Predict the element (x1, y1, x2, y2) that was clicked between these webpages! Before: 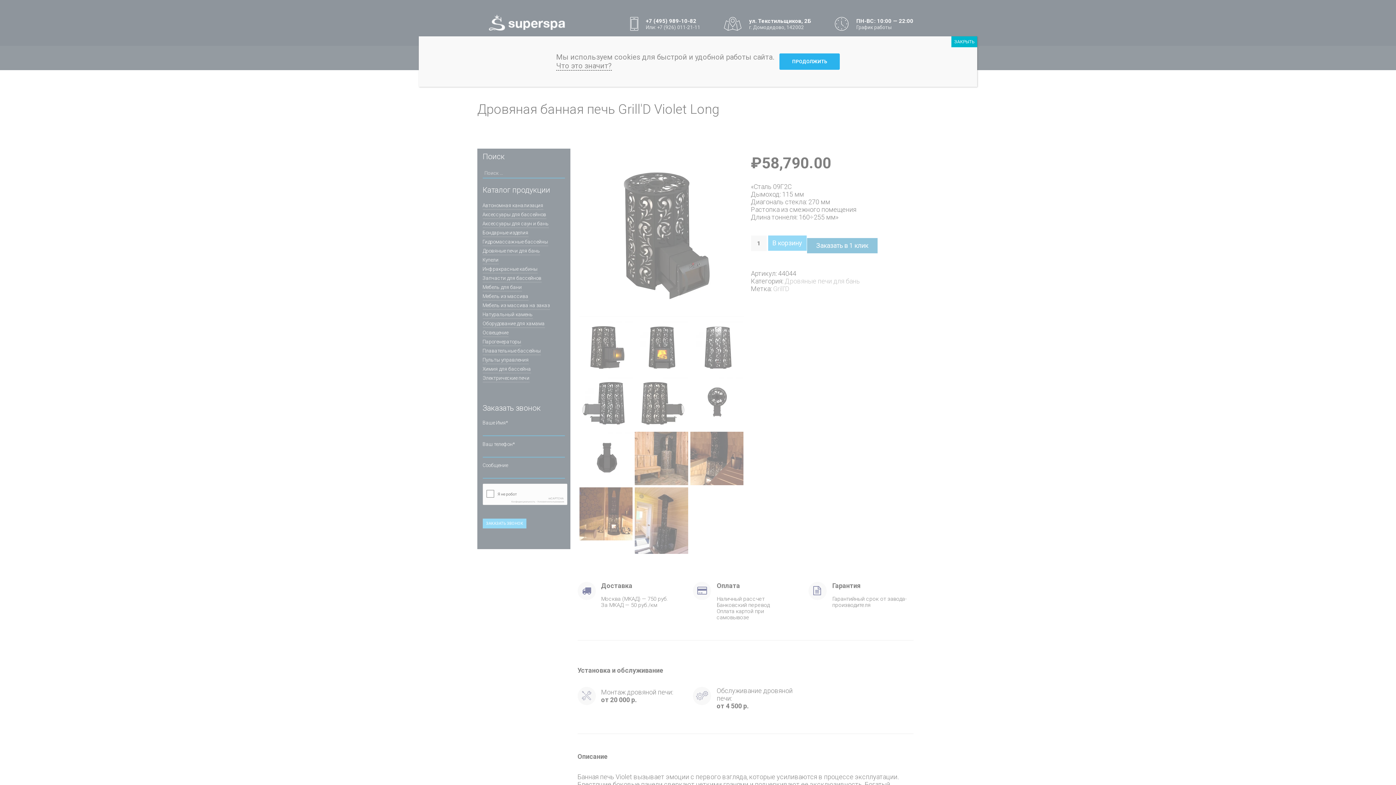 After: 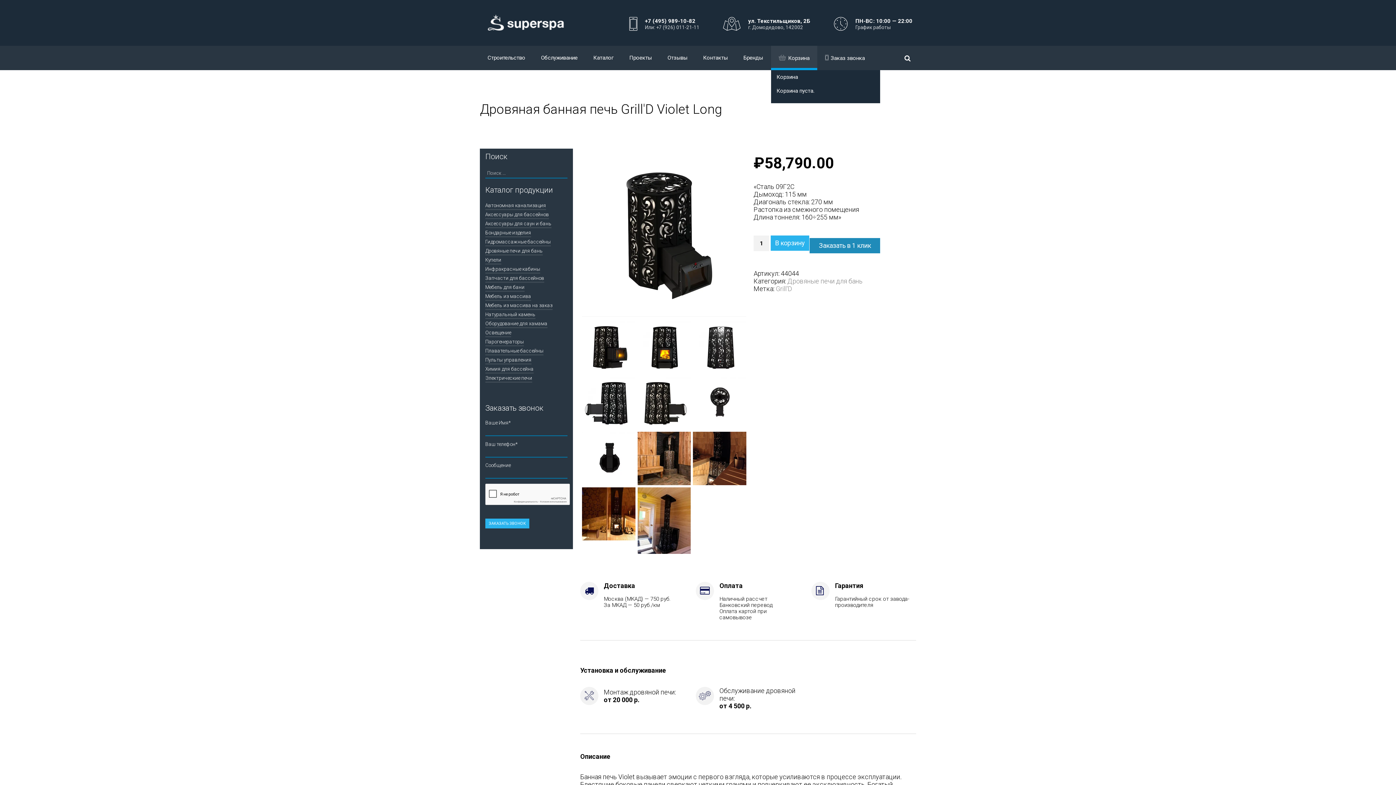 Action: bbox: (779, 53, 840, 69) label: ПРОДОЛЖИТЬ